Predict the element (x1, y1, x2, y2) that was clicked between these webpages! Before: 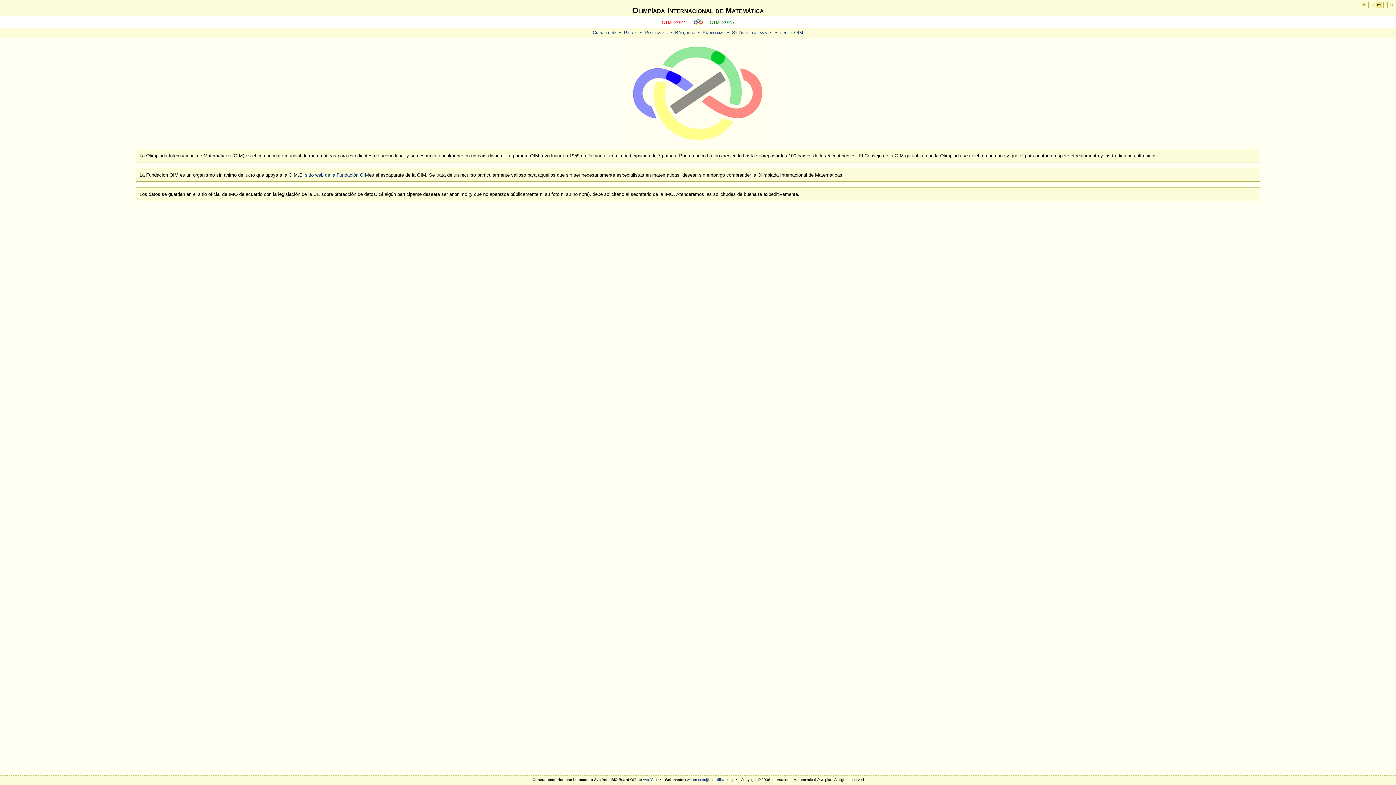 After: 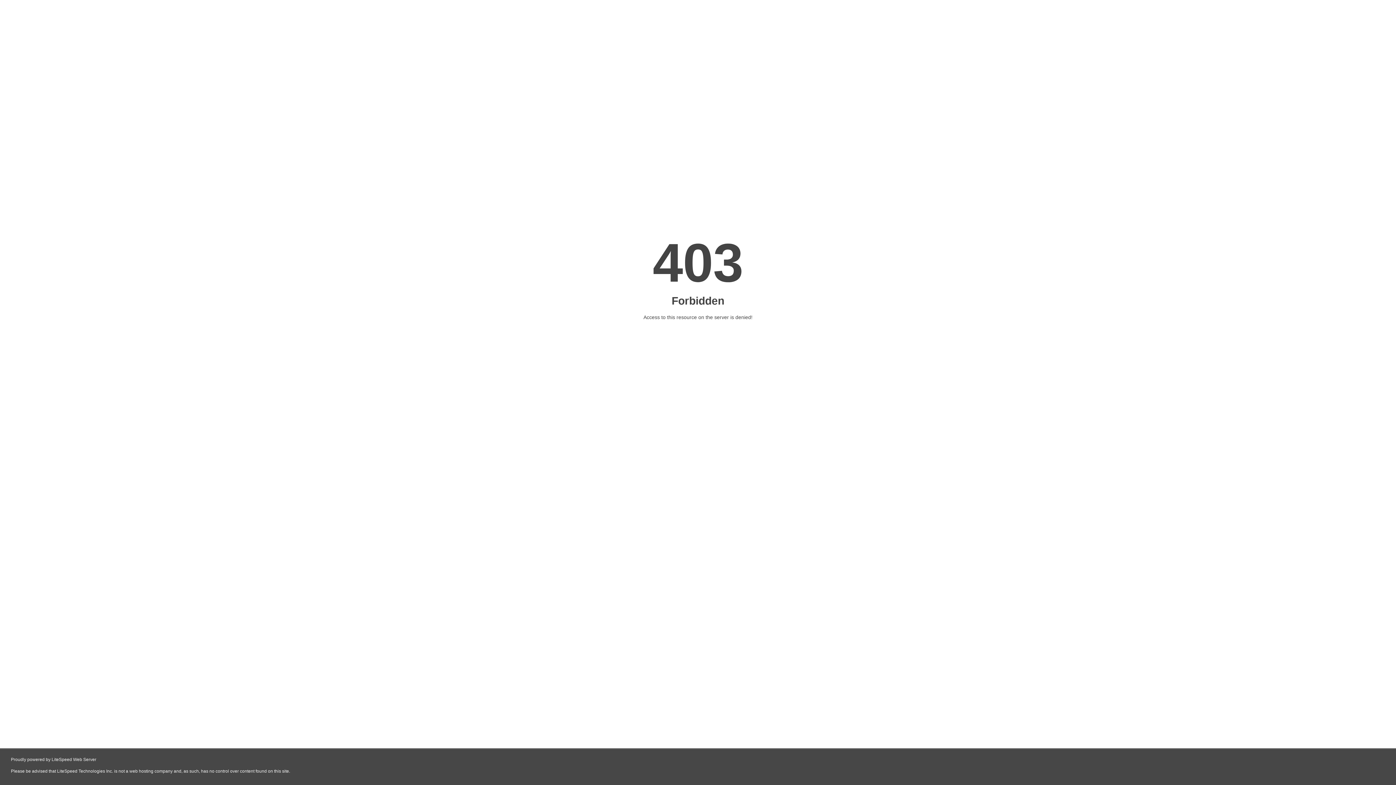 Action: label: OIM 2025 bbox: (709, 19, 734, 25)